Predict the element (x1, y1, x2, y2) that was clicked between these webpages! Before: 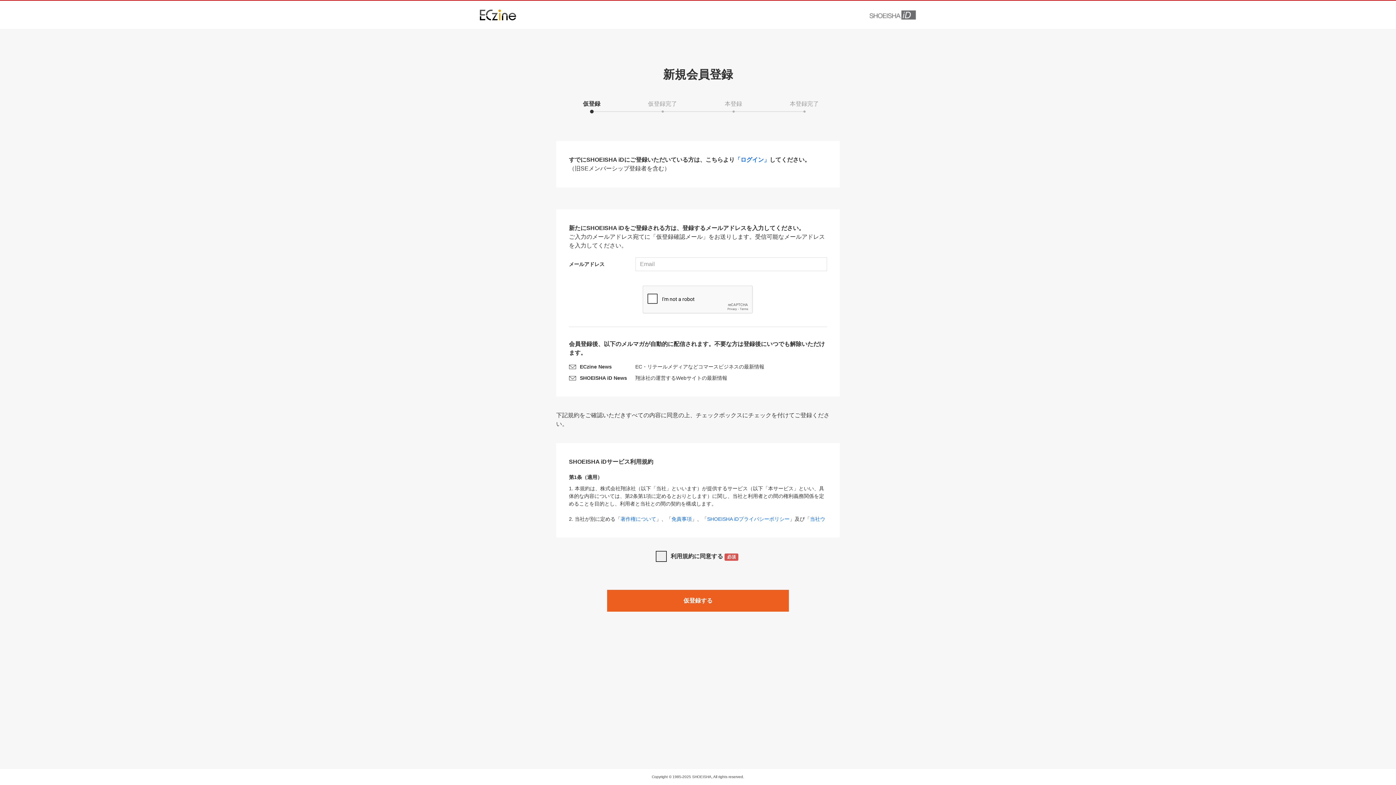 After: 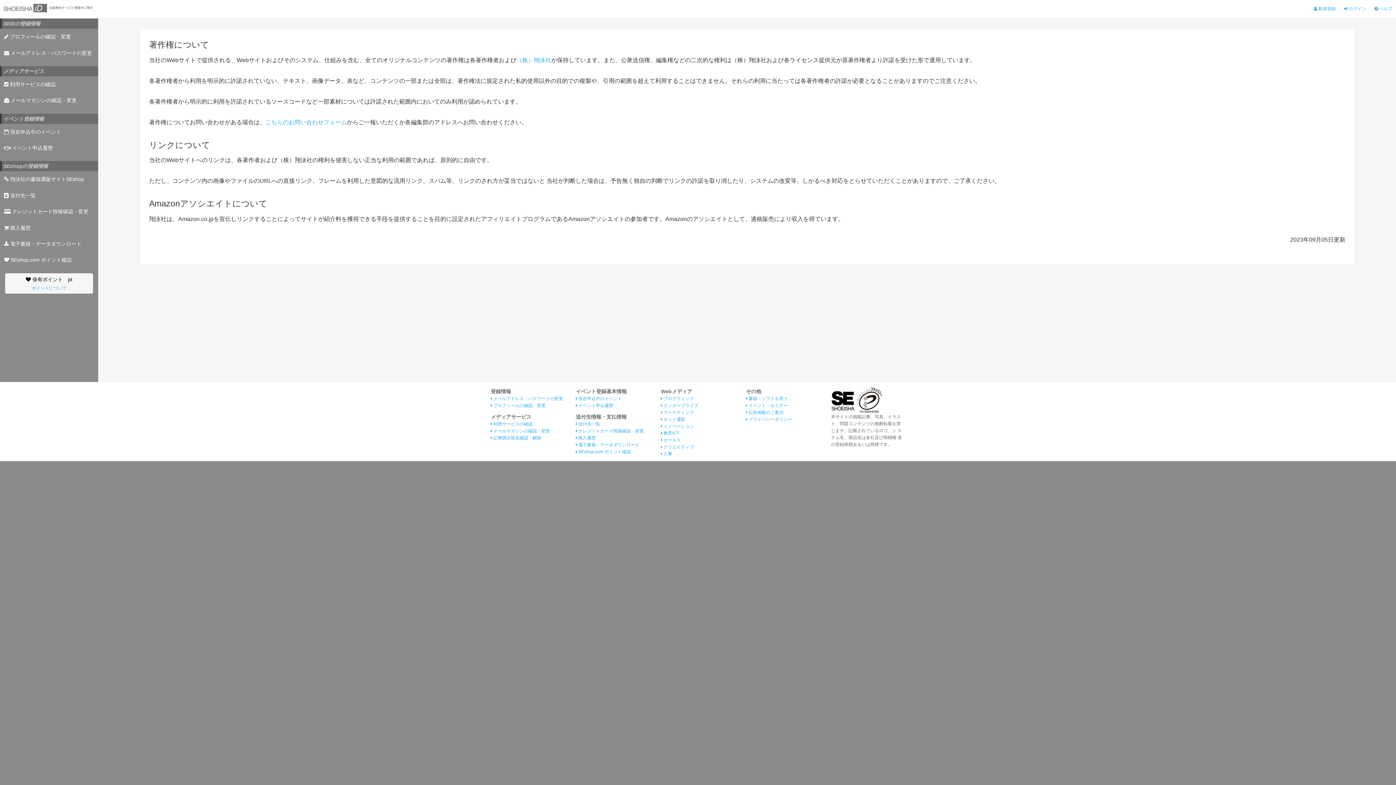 Action: bbox: (620, 516, 656, 522) label: 著作権について